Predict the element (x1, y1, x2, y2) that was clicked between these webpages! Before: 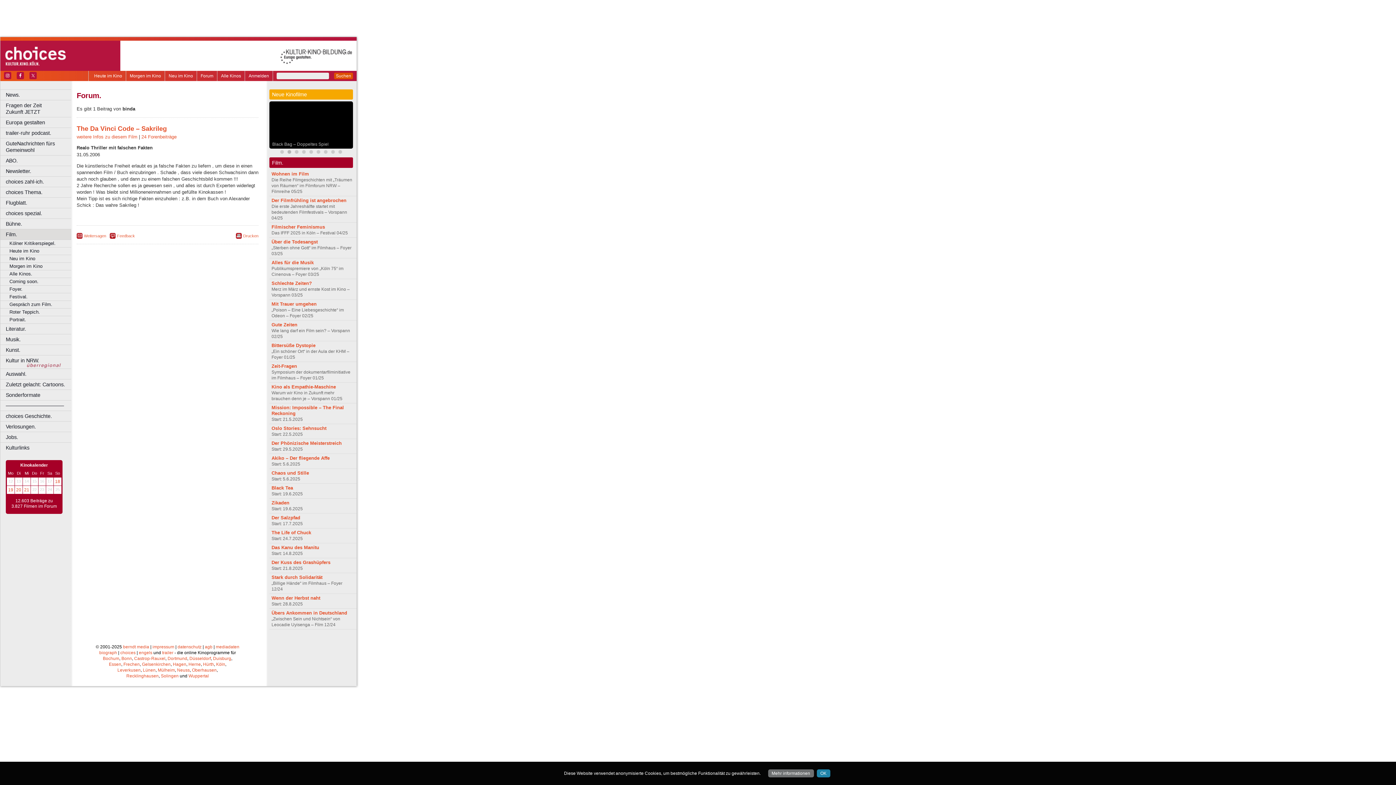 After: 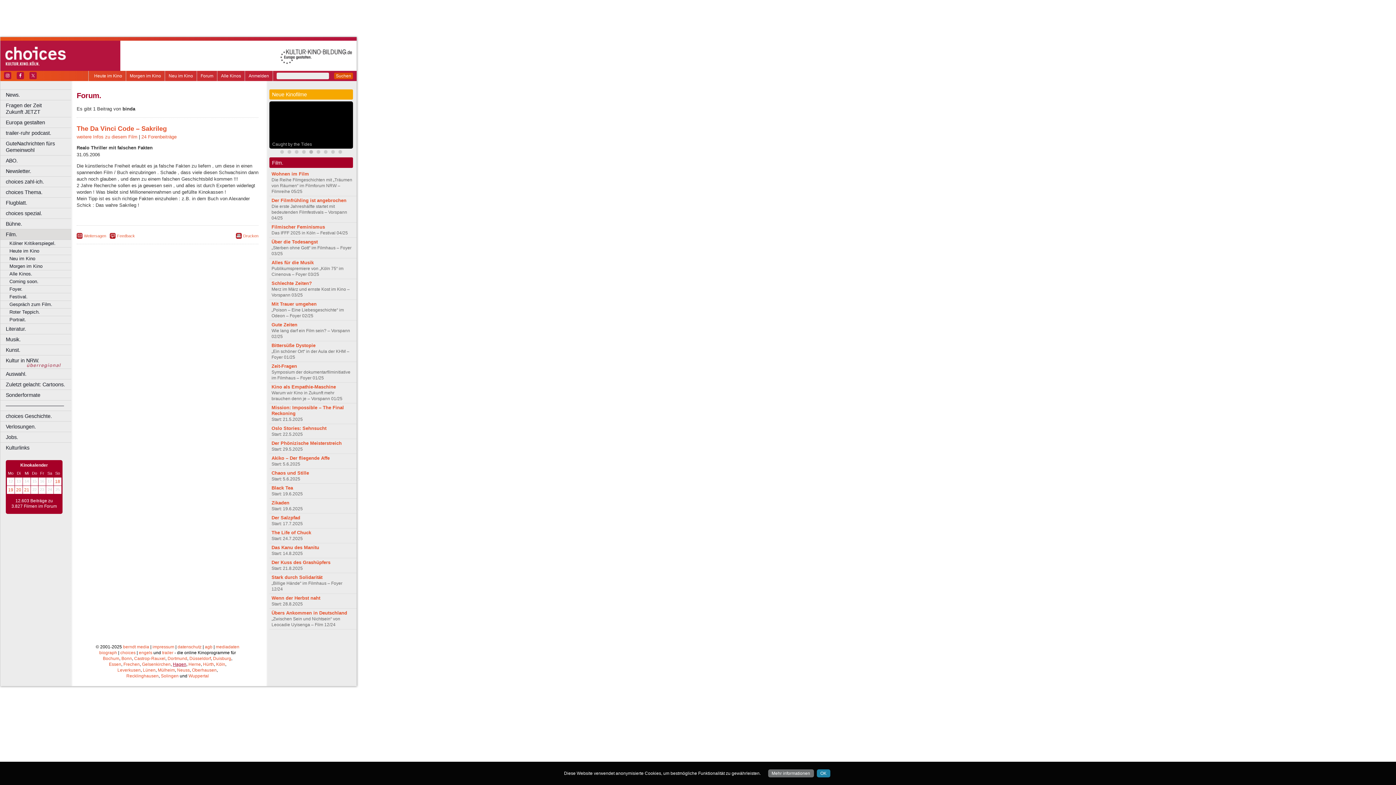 Action: label: Hagen bbox: (172, 662, 186, 667)